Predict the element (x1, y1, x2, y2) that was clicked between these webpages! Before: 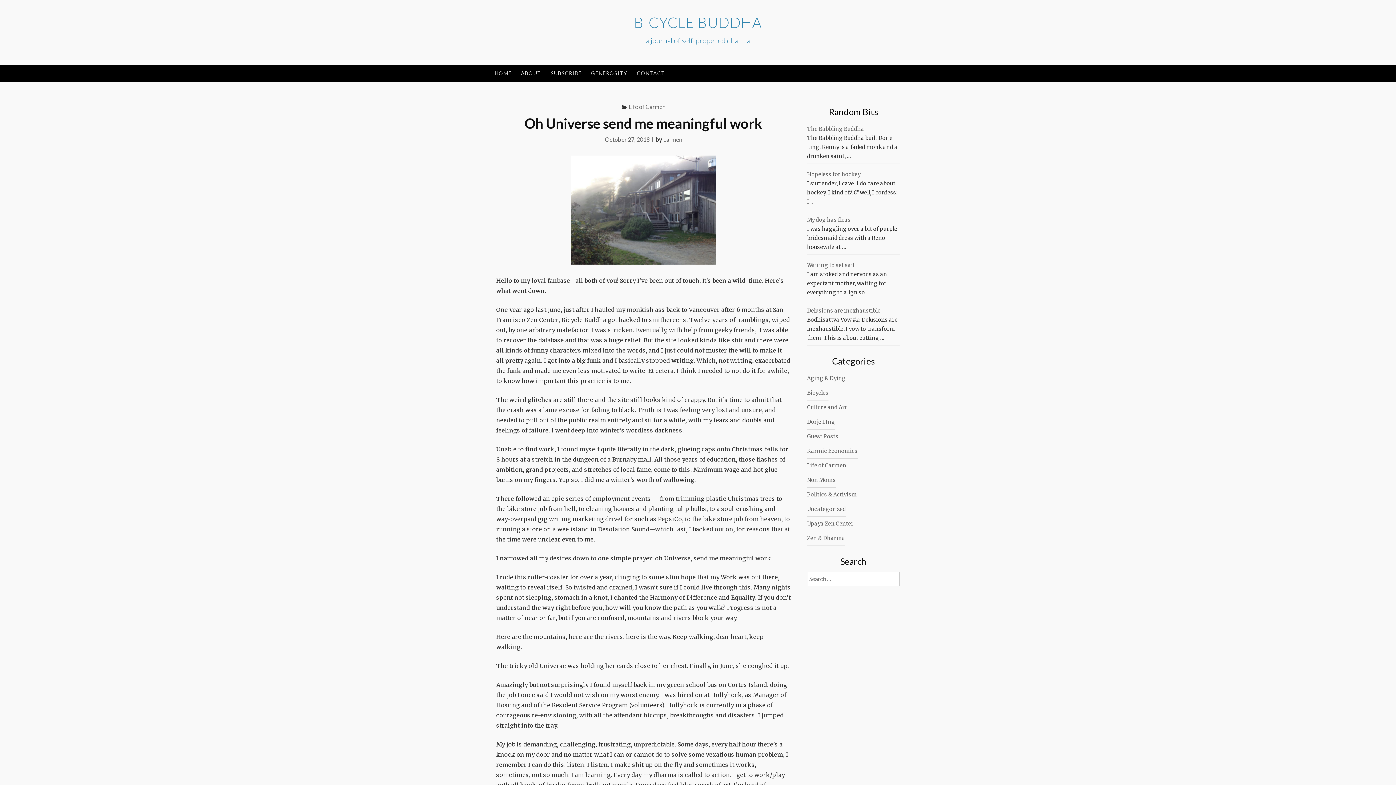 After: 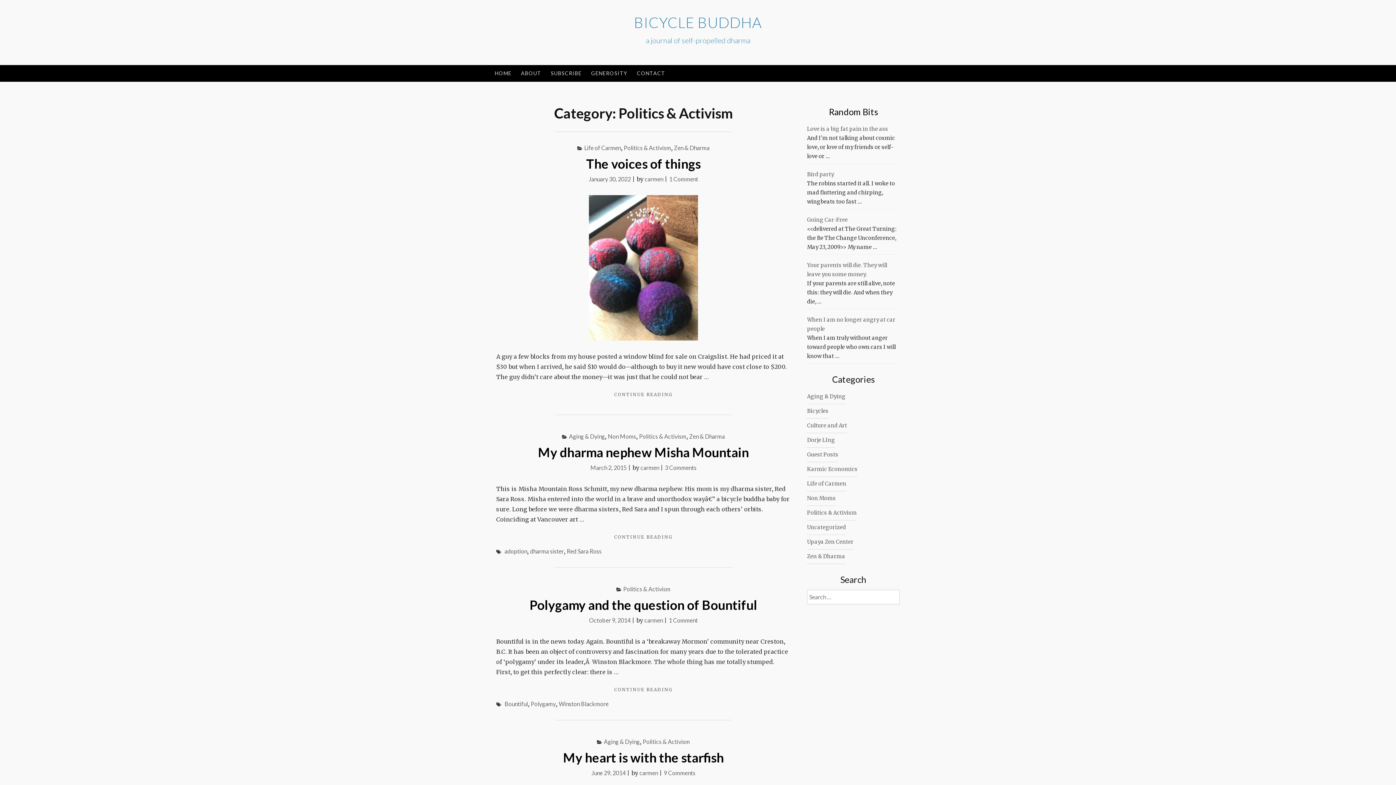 Action: bbox: (807, 488, 857, 502) label: Politics & Activism